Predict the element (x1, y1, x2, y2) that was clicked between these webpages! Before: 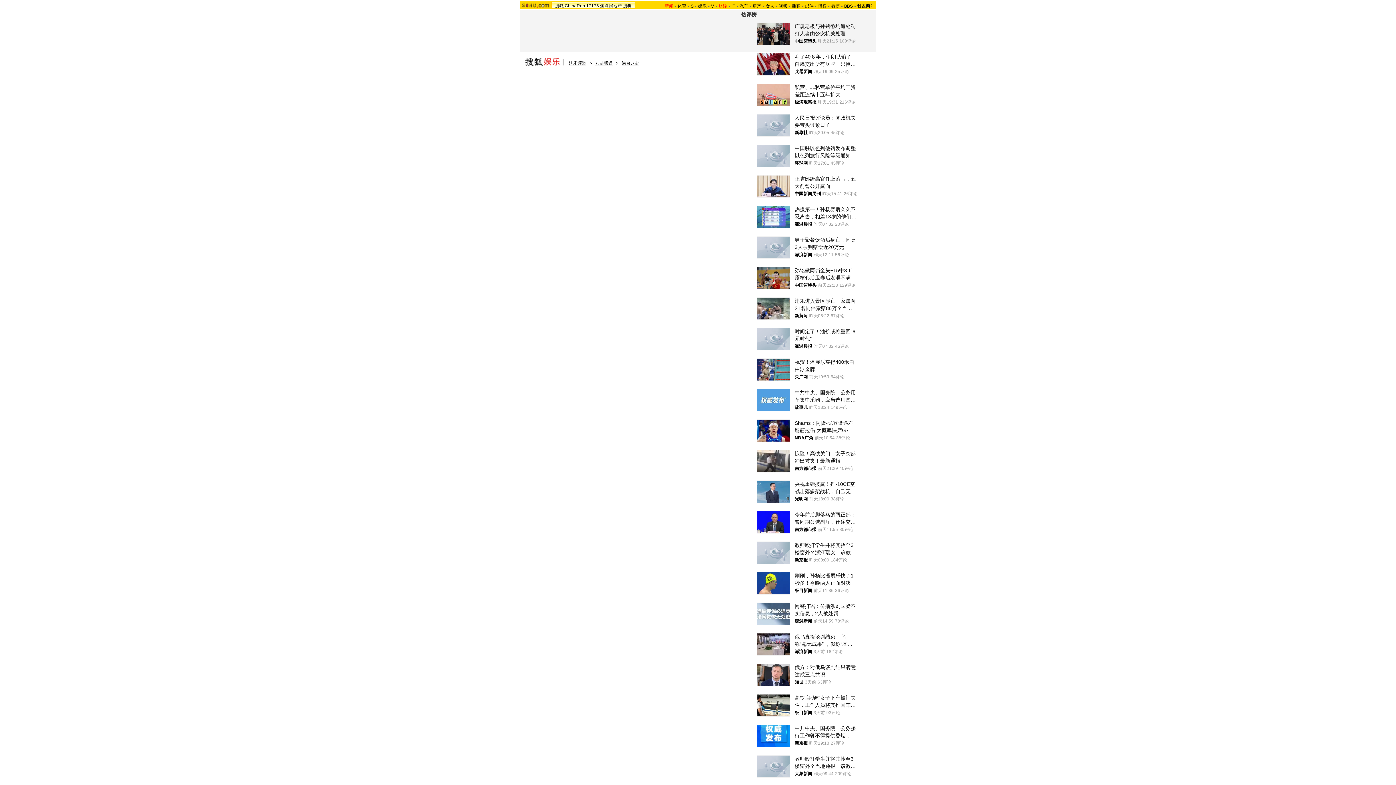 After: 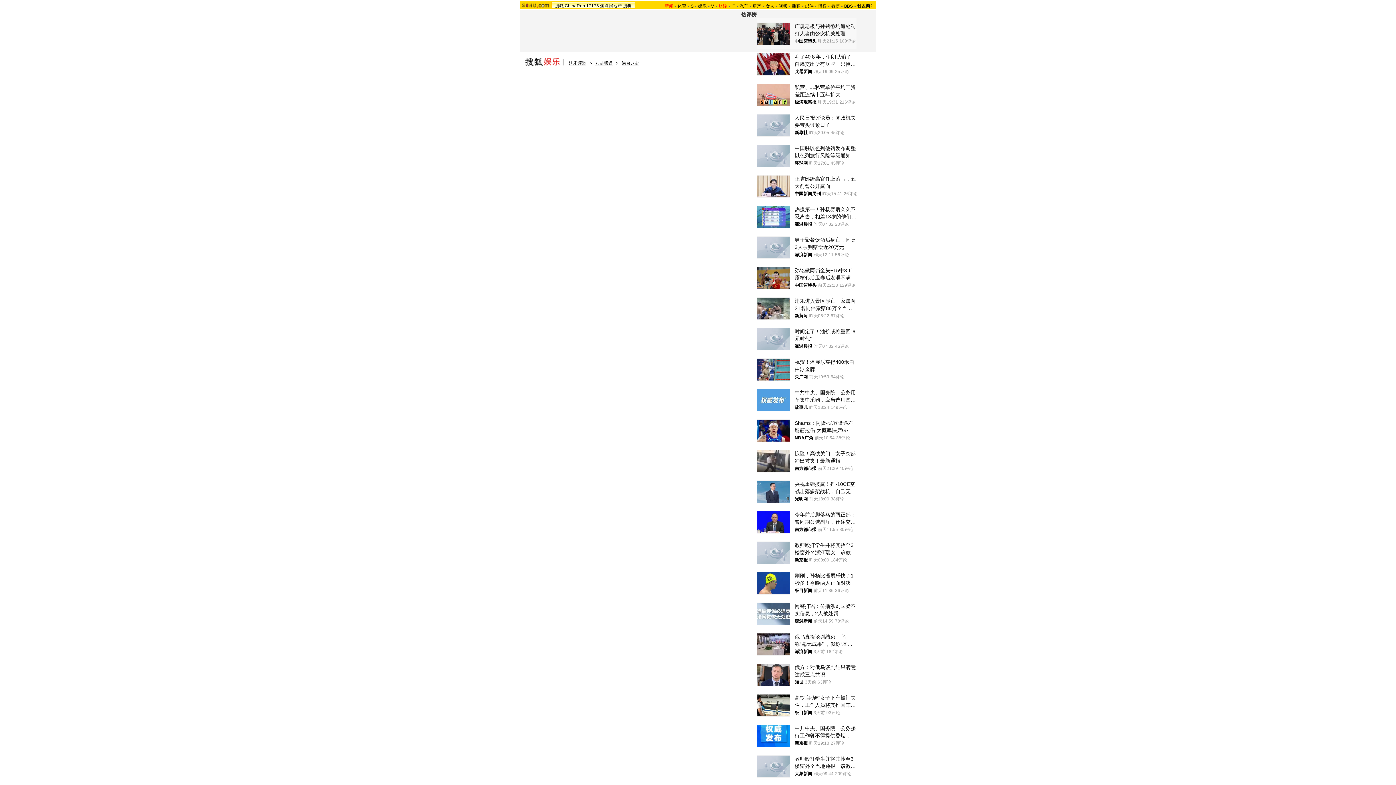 Action: bbox: (757, 18, 856, 48) label: 广厦老板与孙铭徽均遭处罚 打人者由公安机关处理
中国篮镜头
昨天21:15
109评论